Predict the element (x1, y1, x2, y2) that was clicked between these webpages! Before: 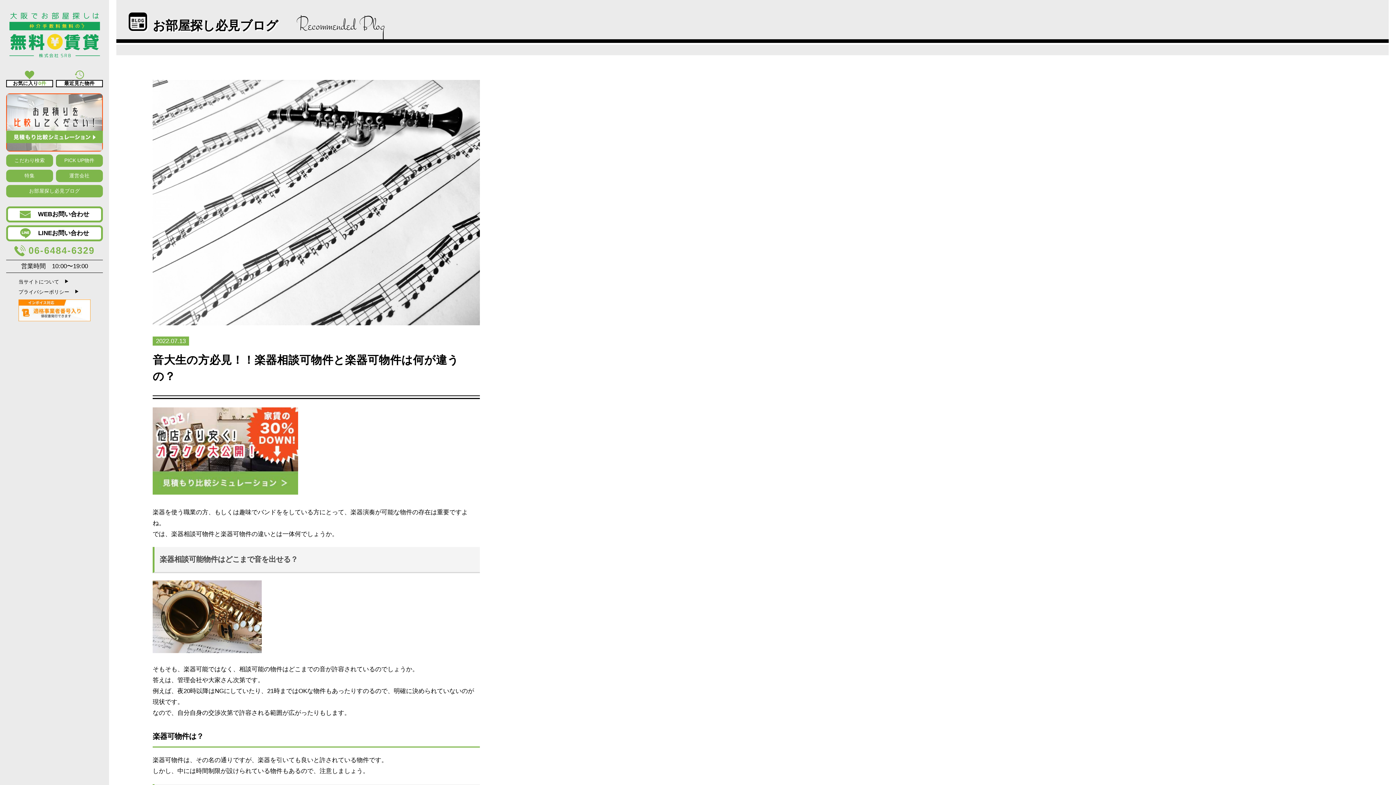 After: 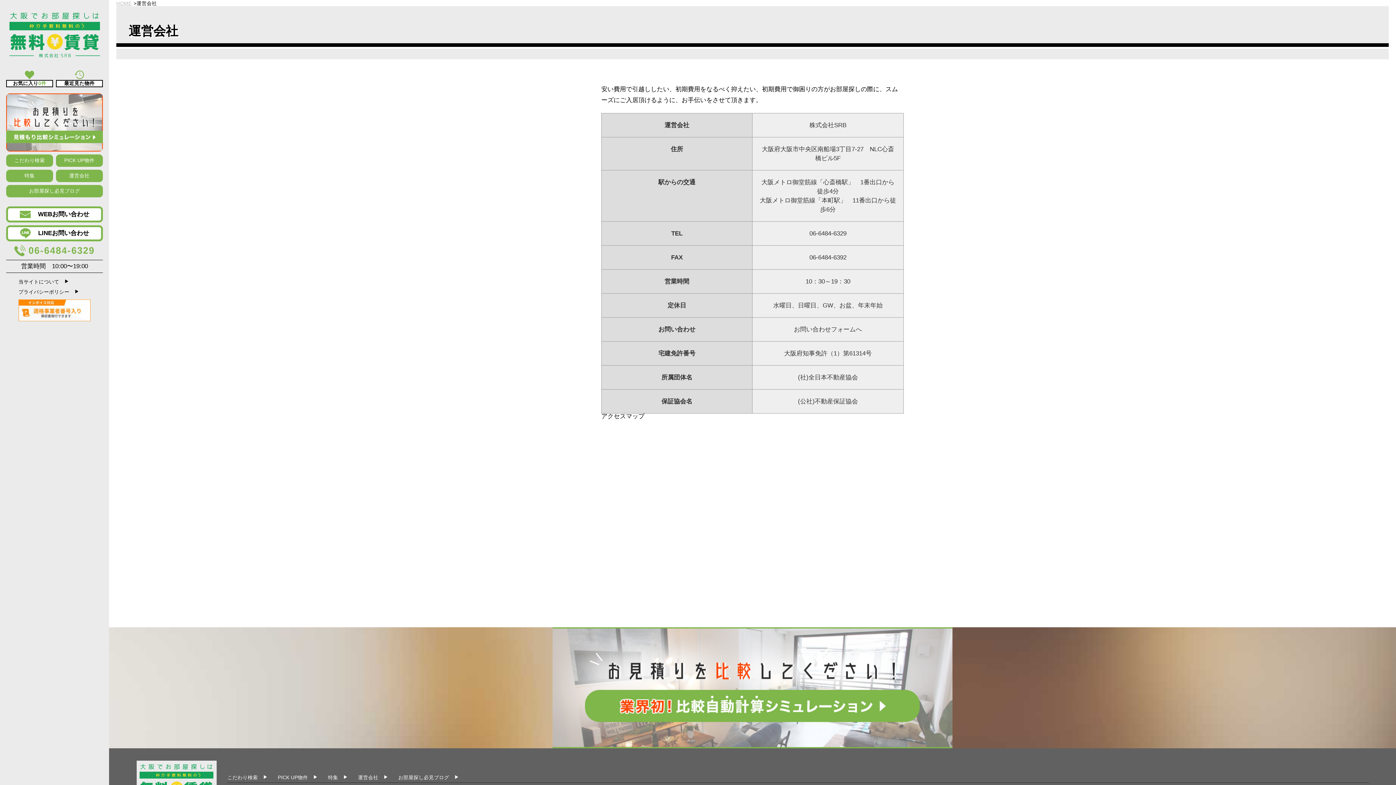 Action: label: 運営会社 bbox: (55, 169, 102, 182)